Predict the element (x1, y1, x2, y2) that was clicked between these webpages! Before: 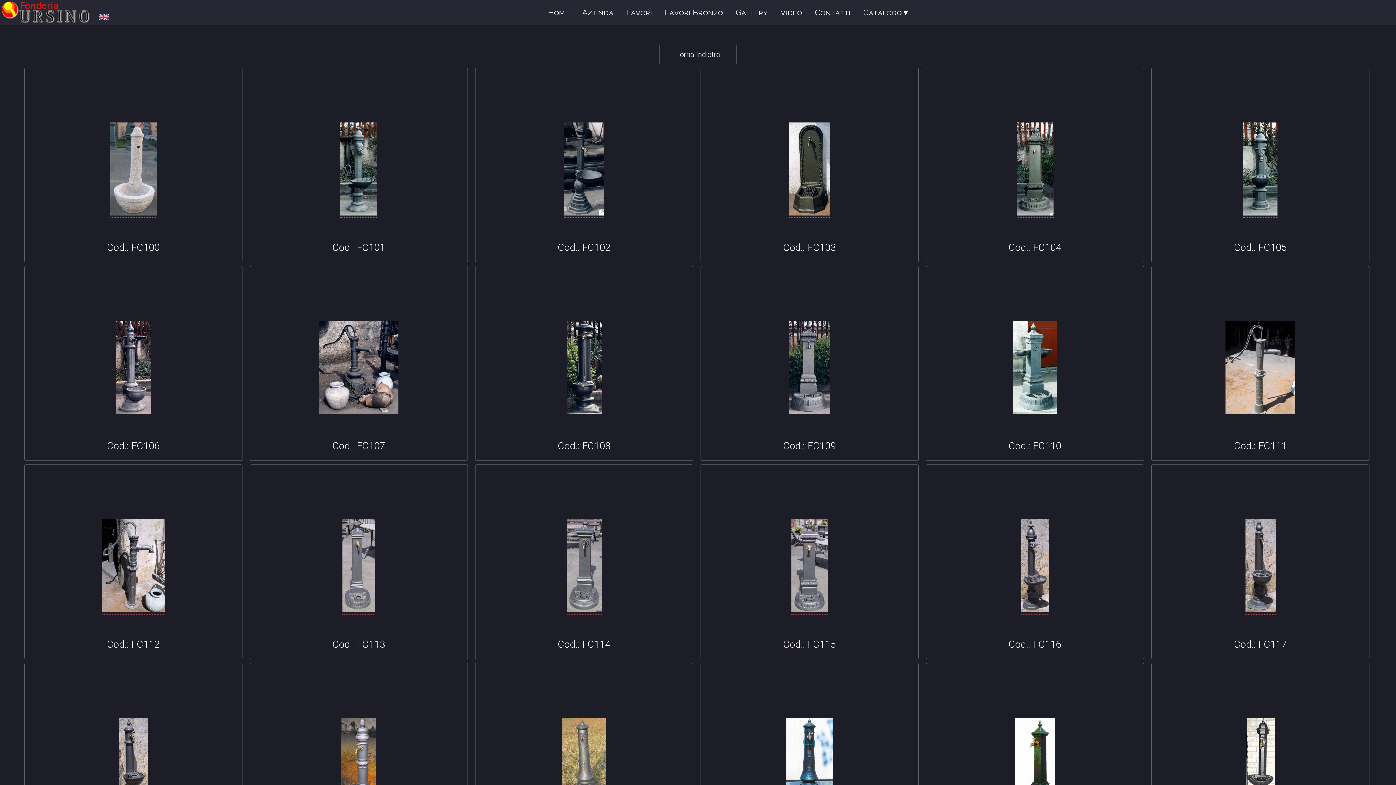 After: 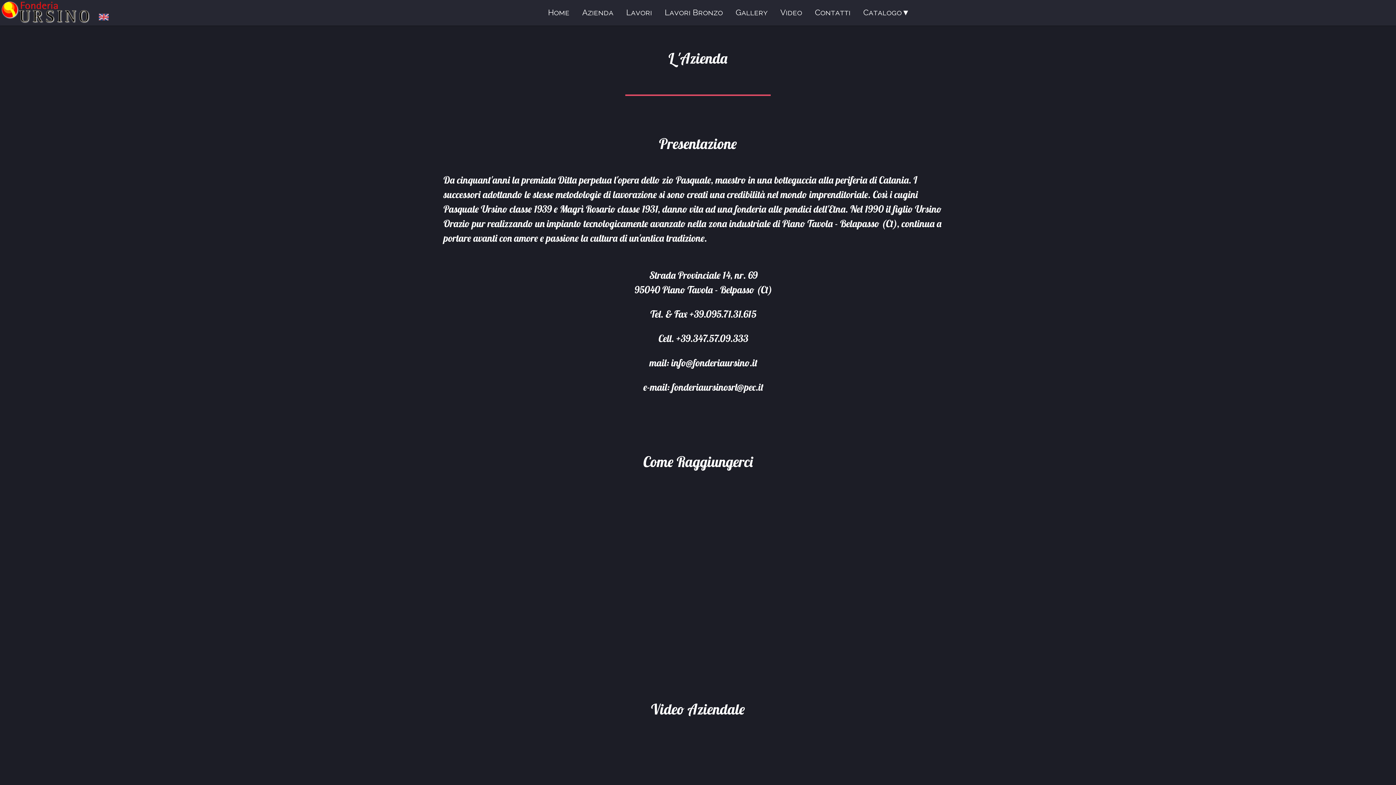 Action: bbox: (582, 6, 613, 26) label: Azienda